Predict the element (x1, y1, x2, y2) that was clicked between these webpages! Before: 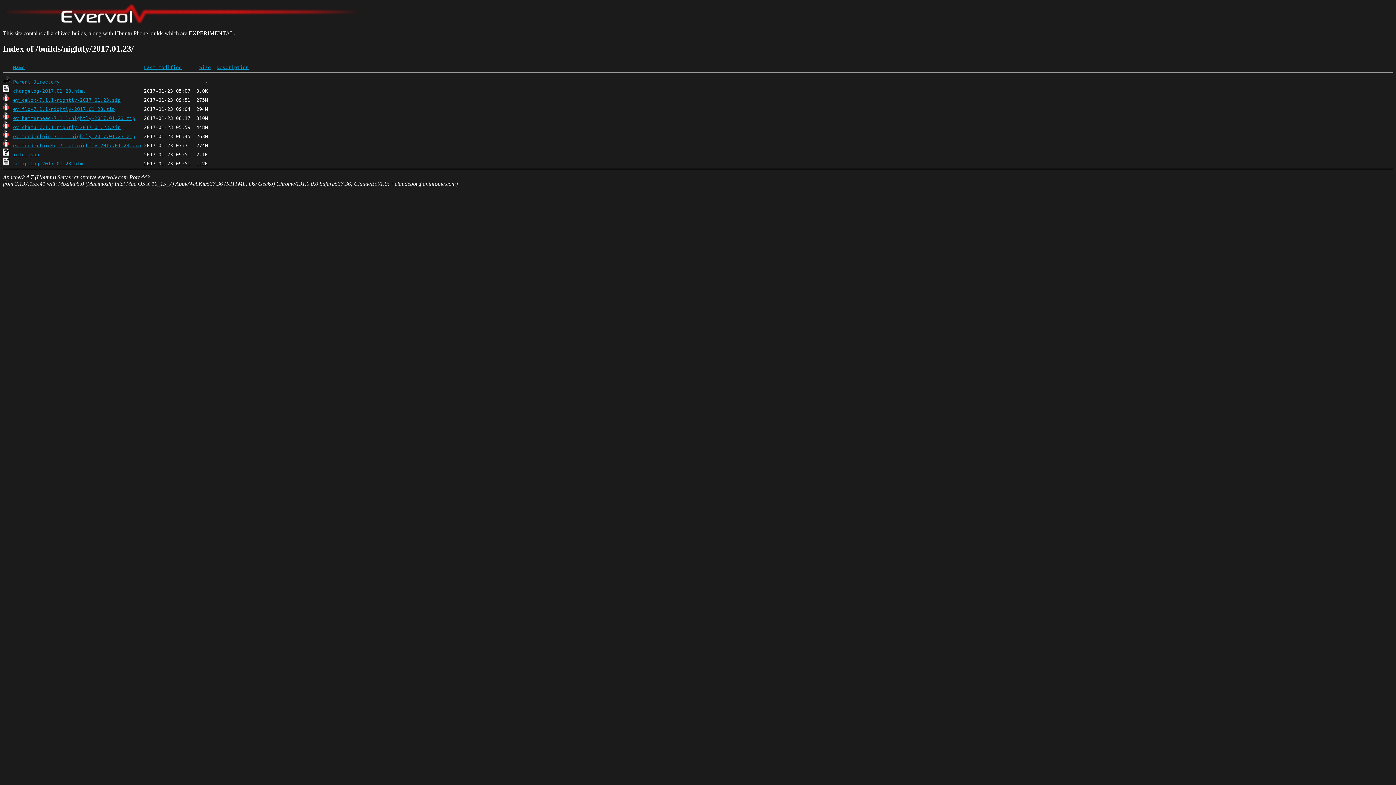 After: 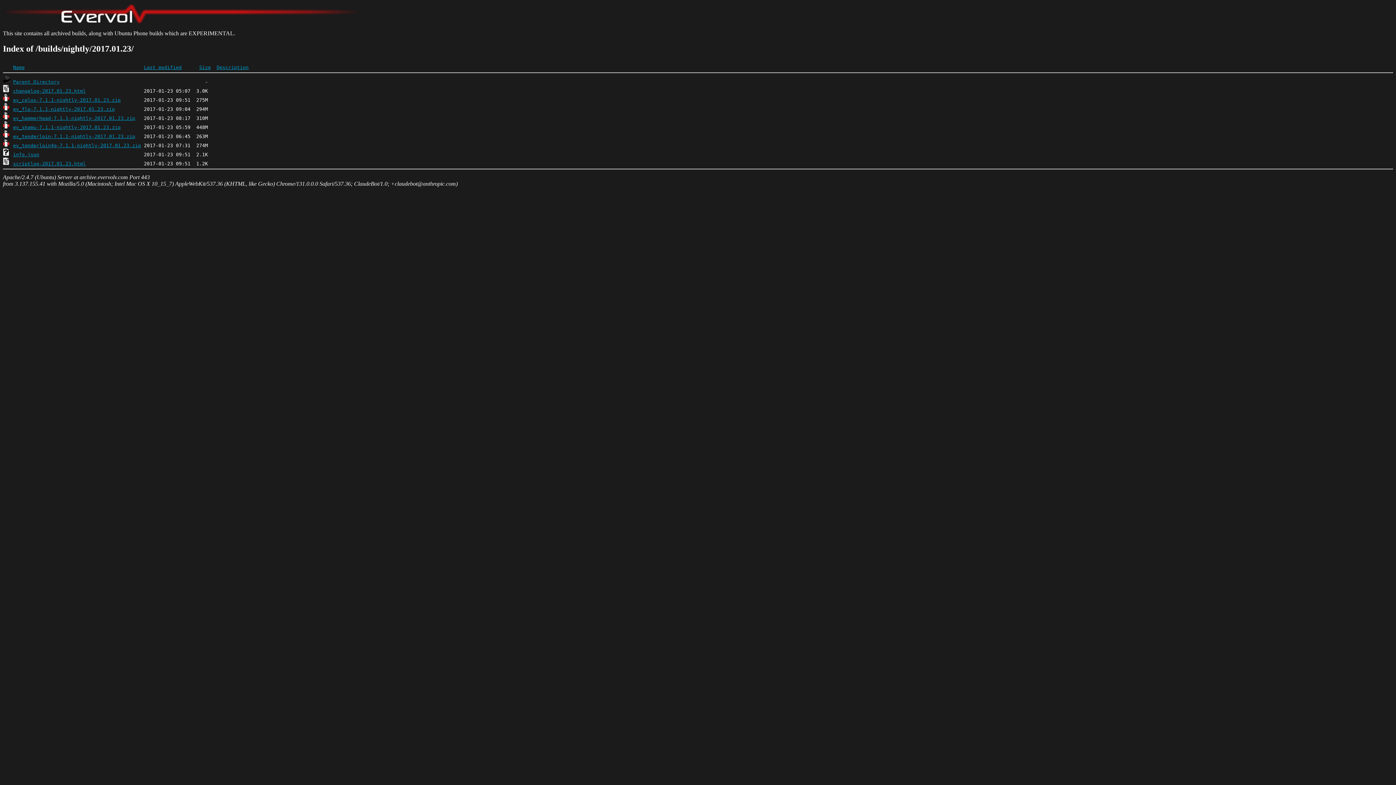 Action: bbox: (13, 106, 114, 111) label: ev_flo-7.1.1-nightly-2017.01.23.zip